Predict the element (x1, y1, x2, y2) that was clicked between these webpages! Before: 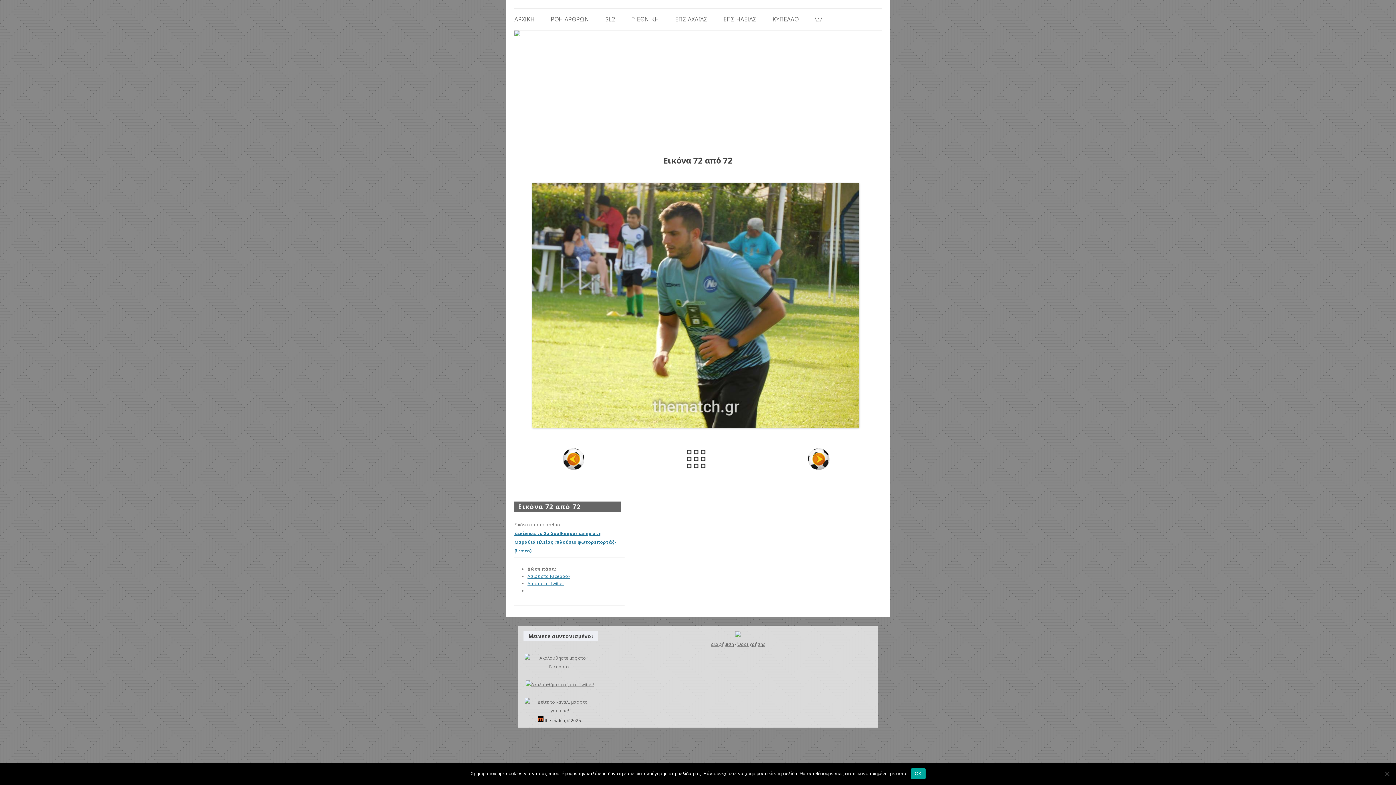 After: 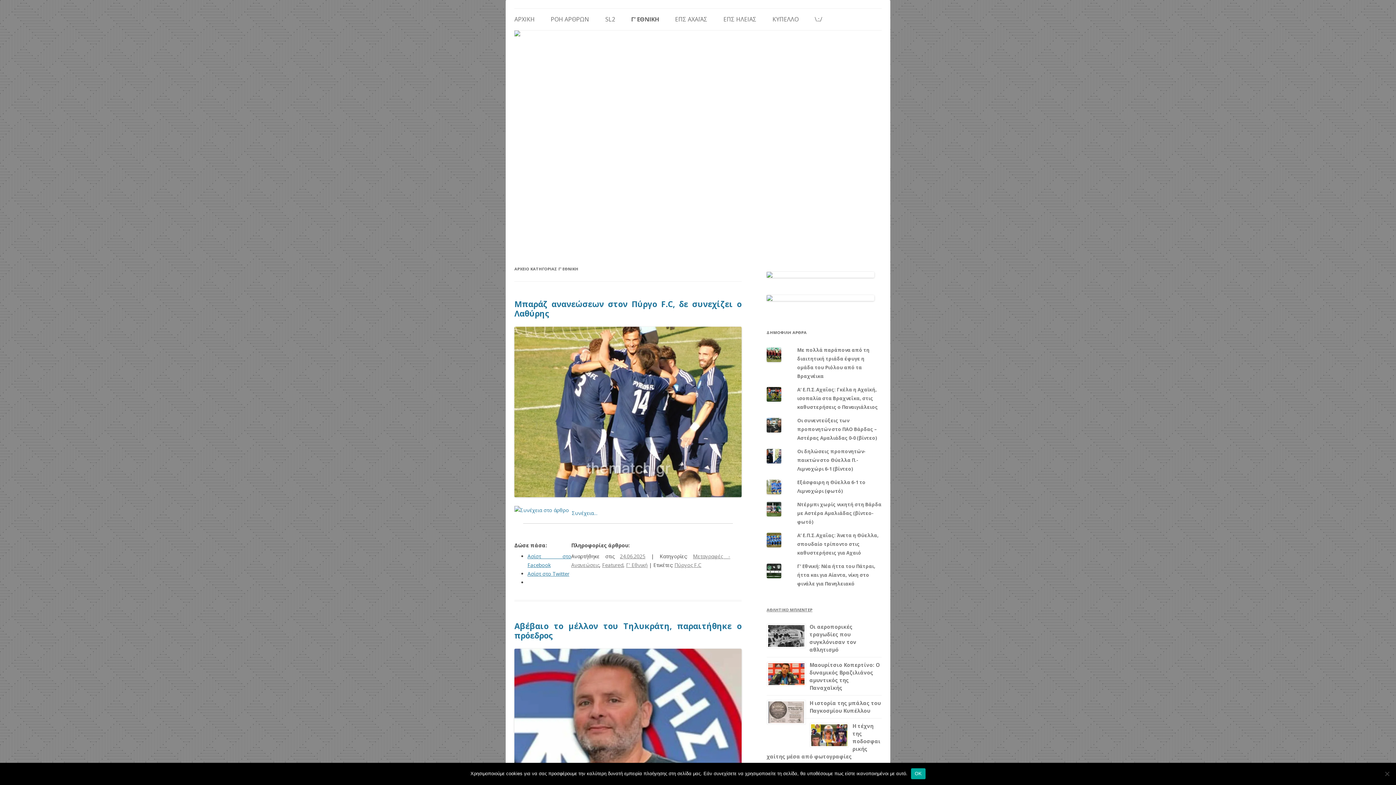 Action: label: Γ’ ΕΘΝΙΚΗ bbox: (631, 8, 659, 30)